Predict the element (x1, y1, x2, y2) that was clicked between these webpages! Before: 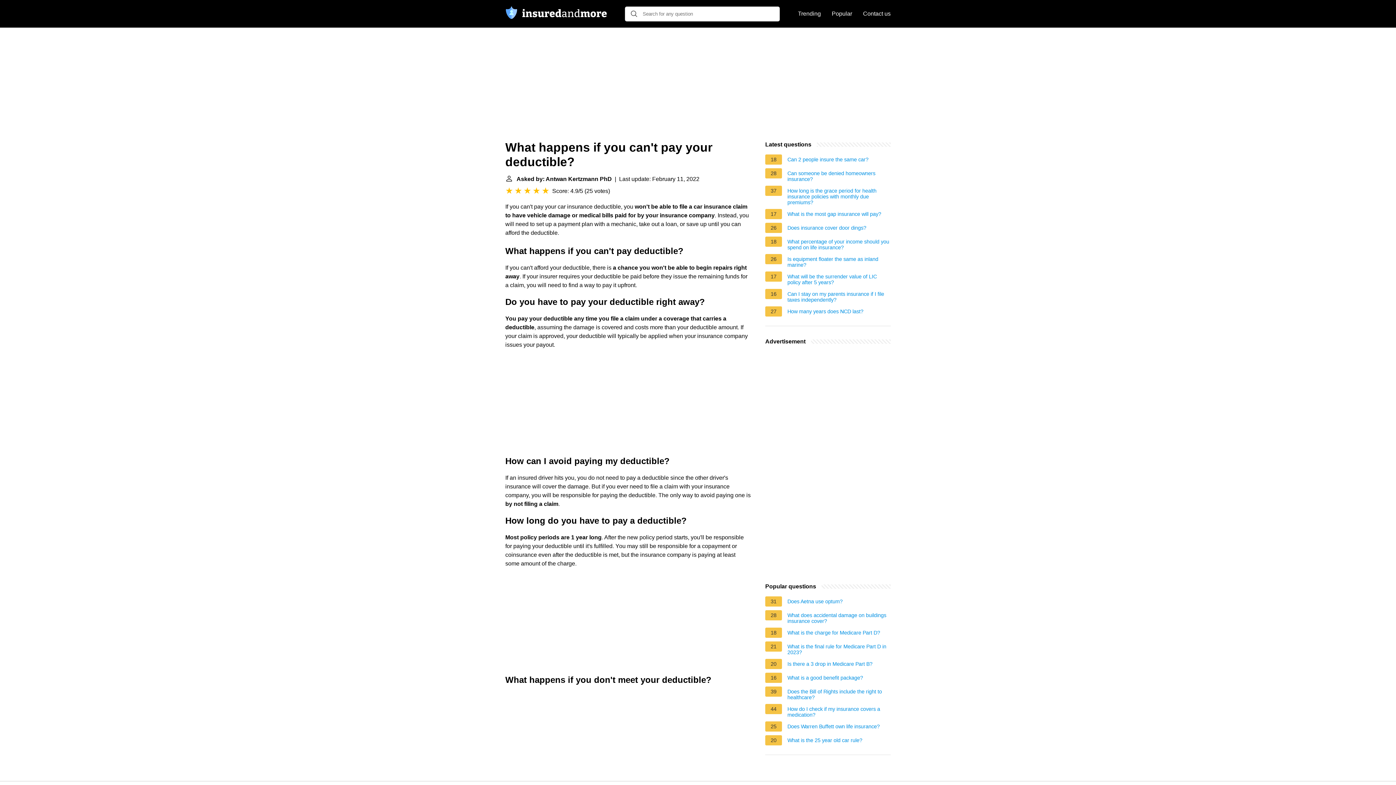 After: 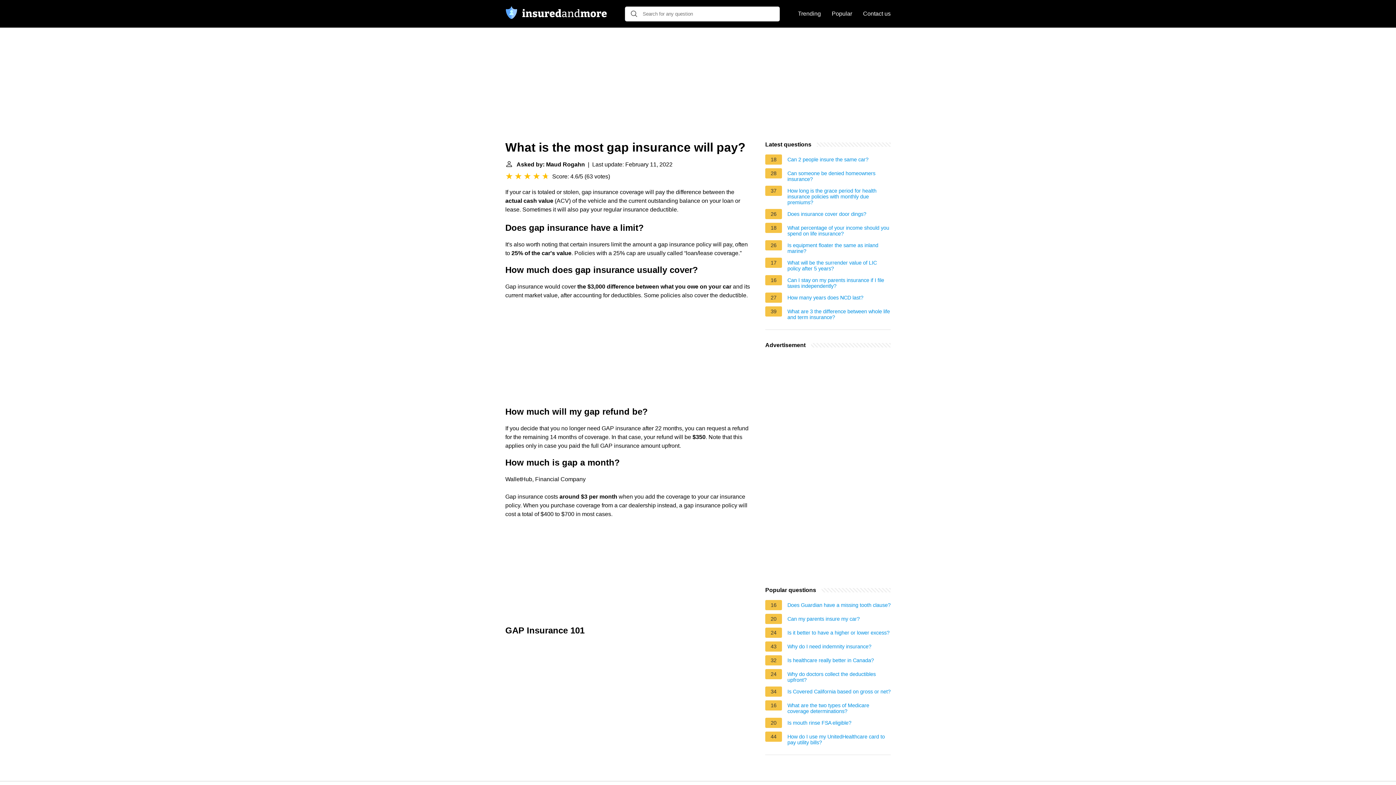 Action: bbox: (787, 211, 881, 219) label: What is the most gap insurance will pay?